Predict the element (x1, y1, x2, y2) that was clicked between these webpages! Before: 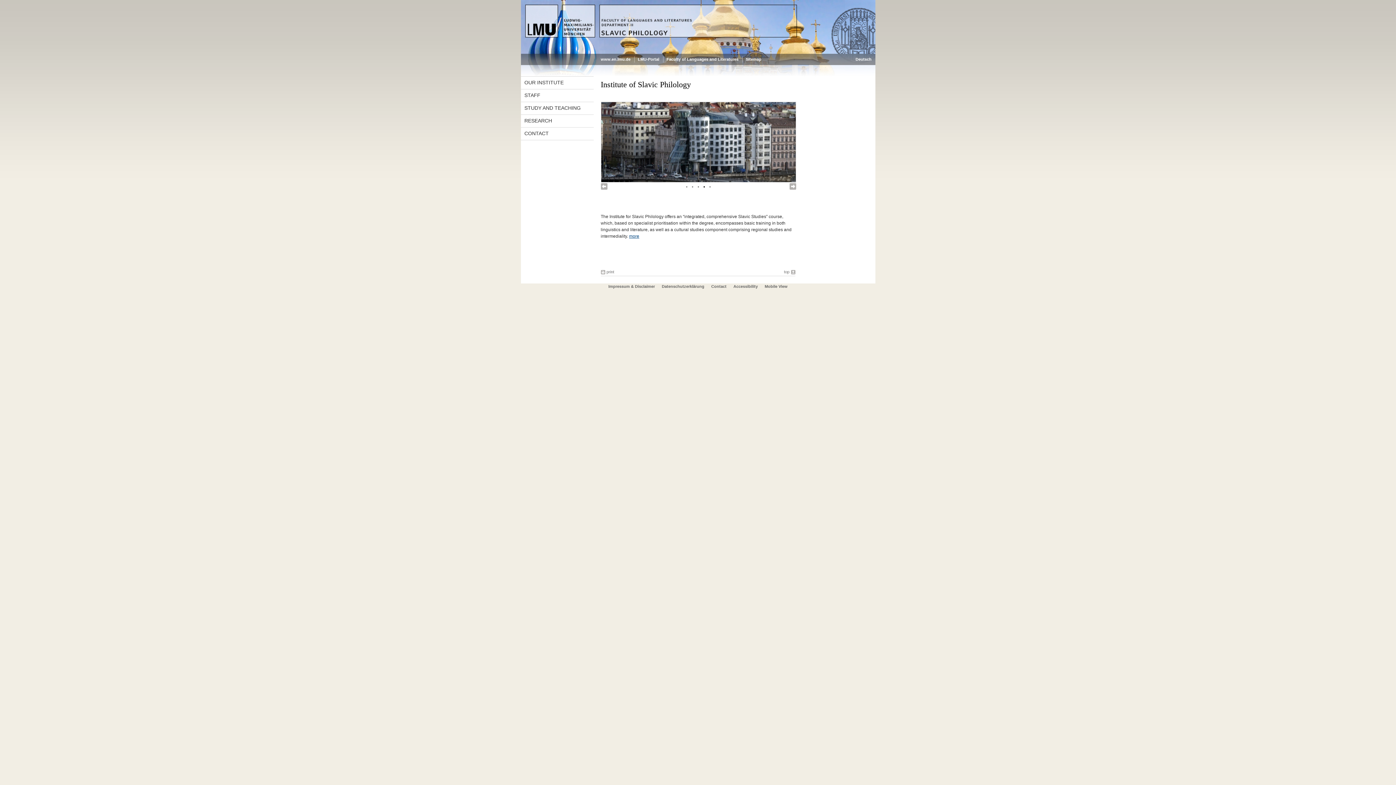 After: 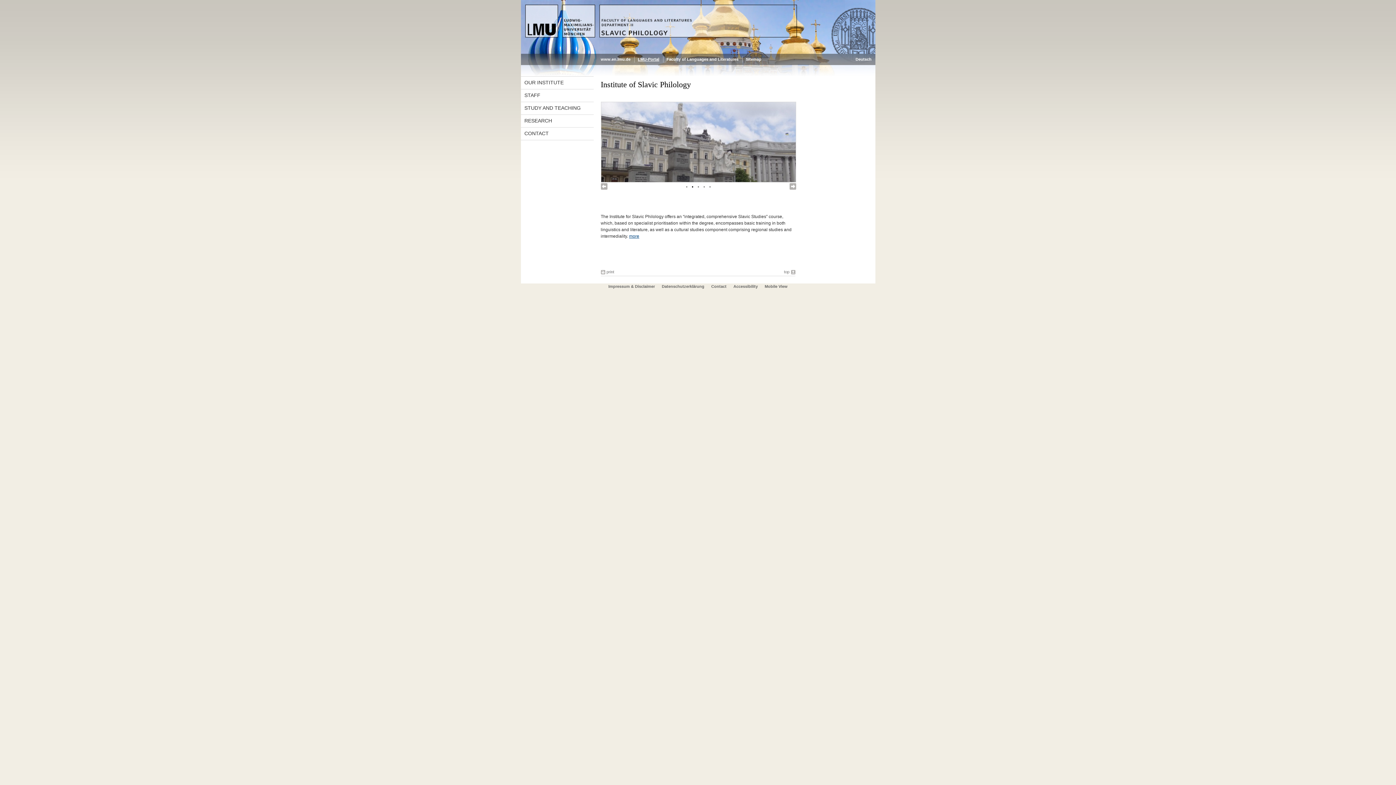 Action: label: LMU-Portal bbox: (638, 53, 659, 65)